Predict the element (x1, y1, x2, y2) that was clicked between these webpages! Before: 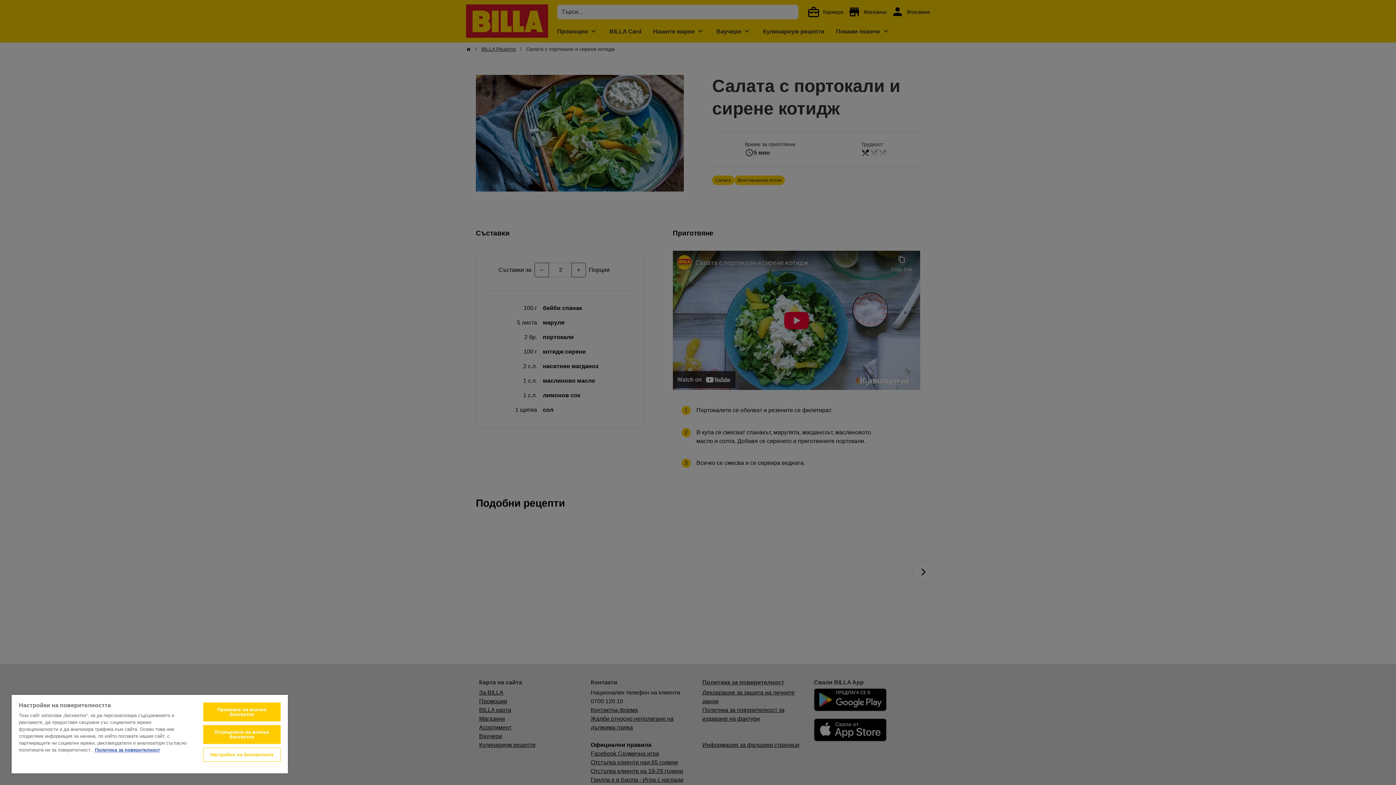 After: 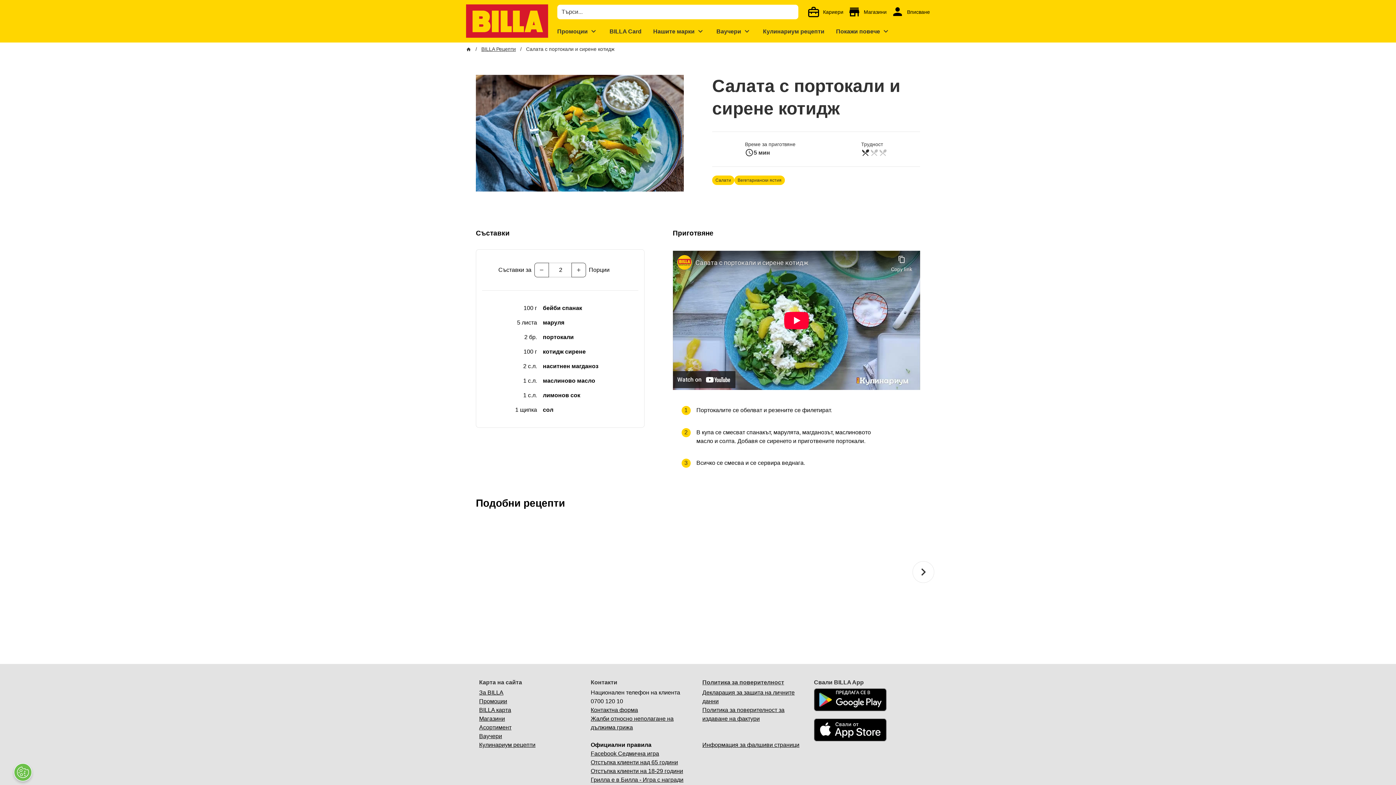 Action: bbox: (203, 725, 280, 744) label: Отхвърляне на всички бисквитки